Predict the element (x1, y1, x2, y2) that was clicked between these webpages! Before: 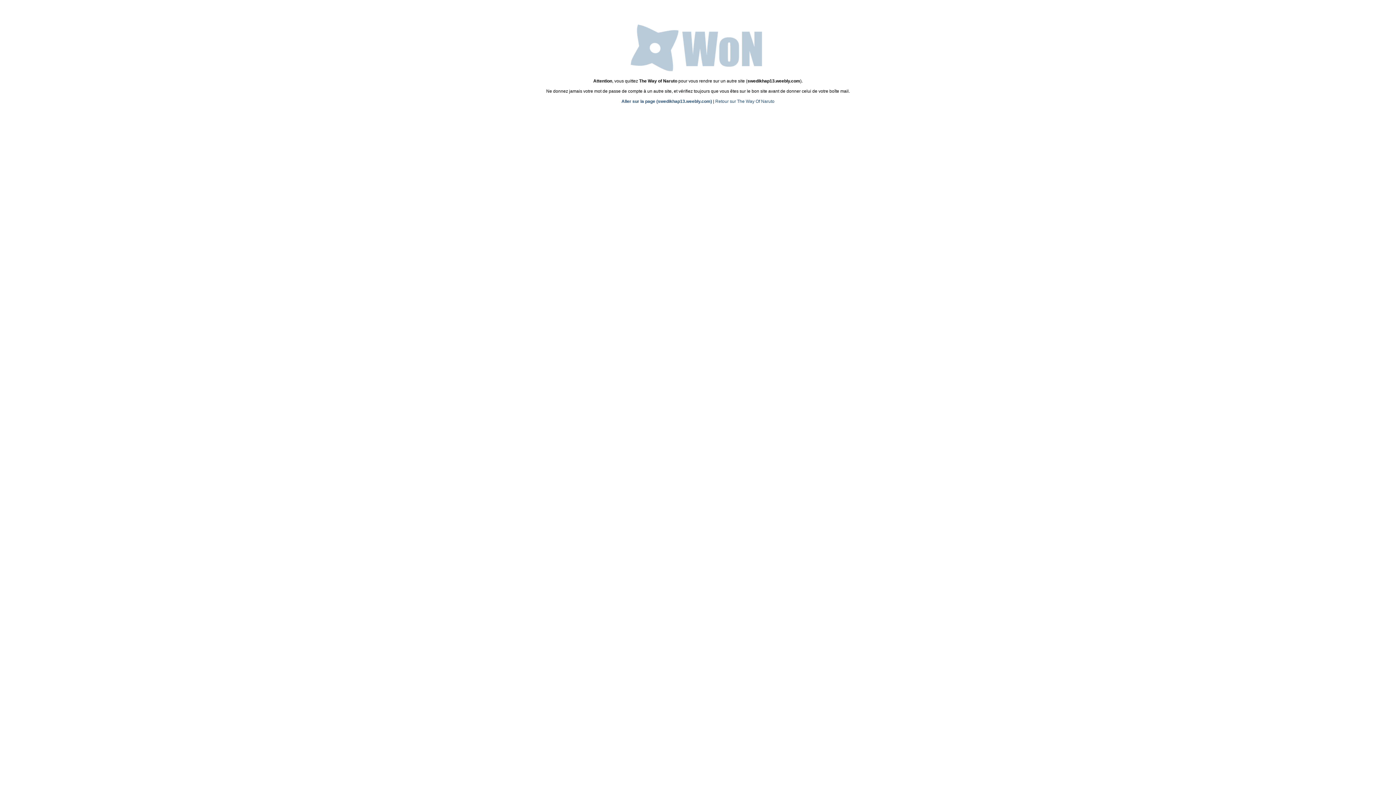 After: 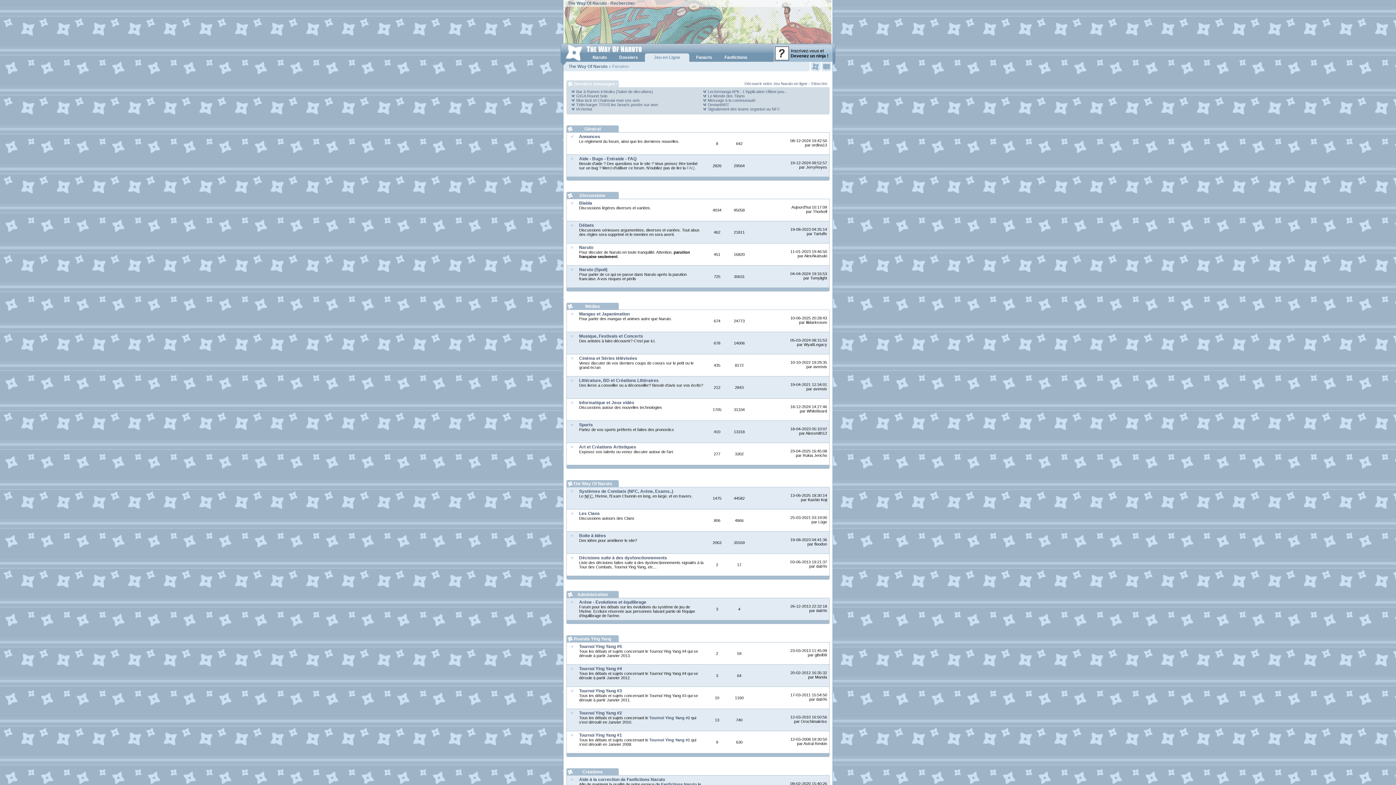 Action: bbox: (623, 74, 772, 79)